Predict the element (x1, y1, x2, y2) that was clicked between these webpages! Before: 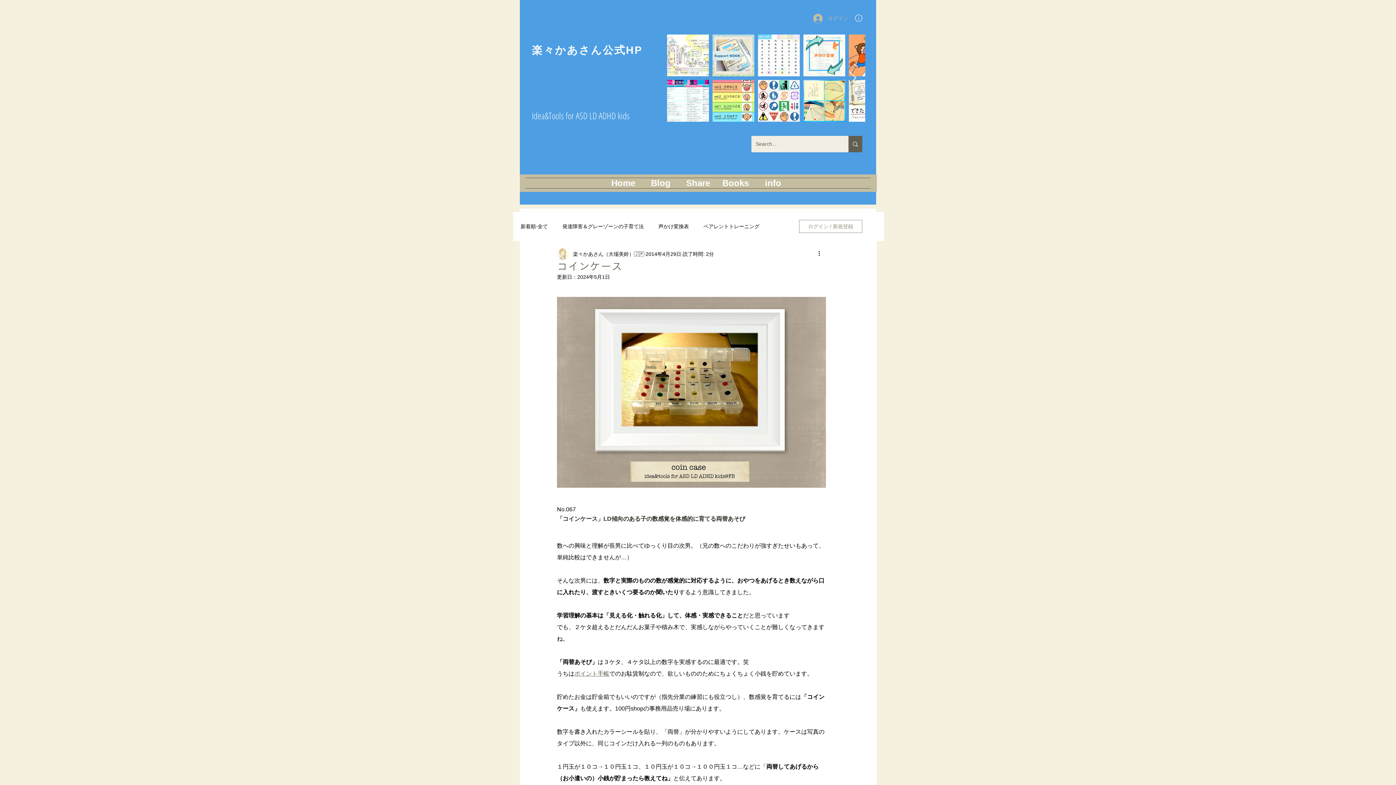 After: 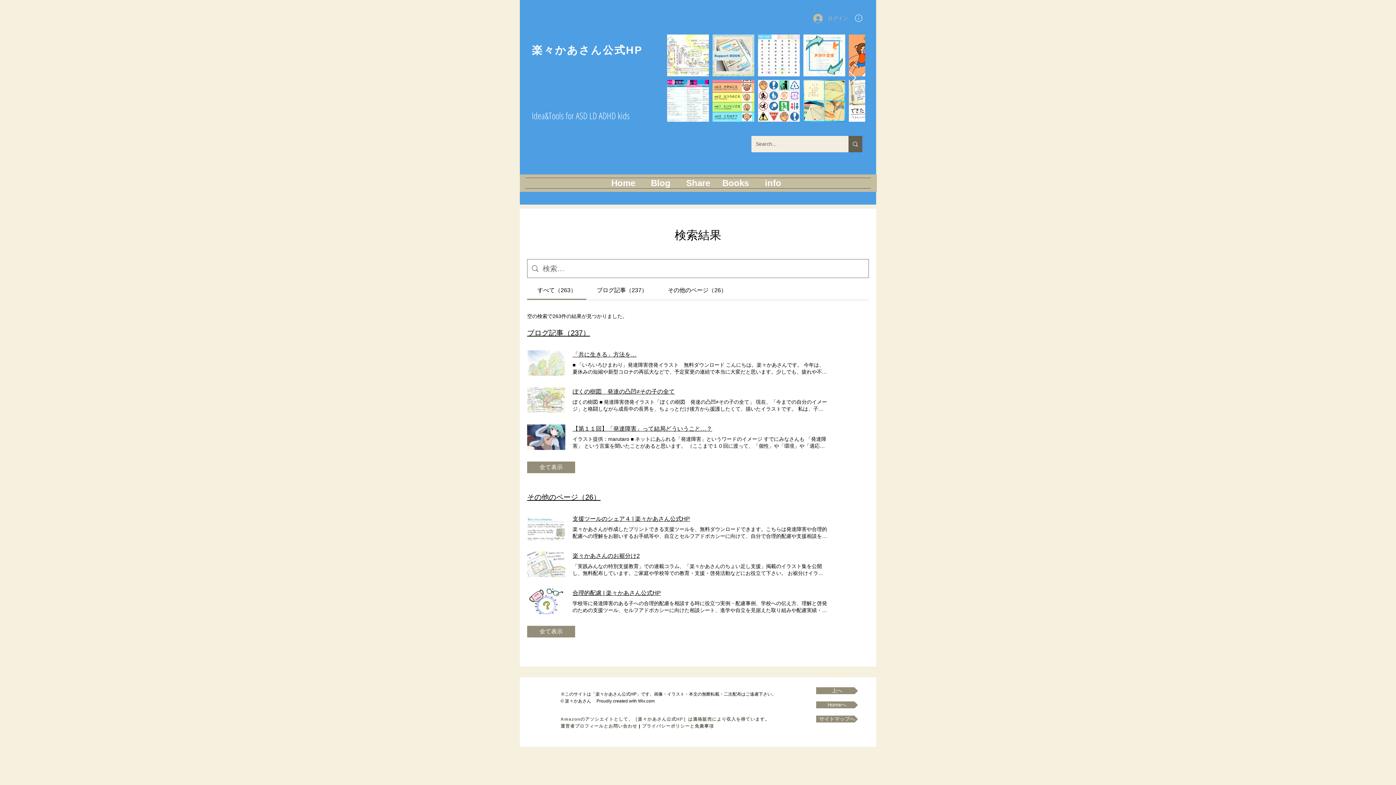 Action: label: Search... bbox: (848, 136, 862, 152)